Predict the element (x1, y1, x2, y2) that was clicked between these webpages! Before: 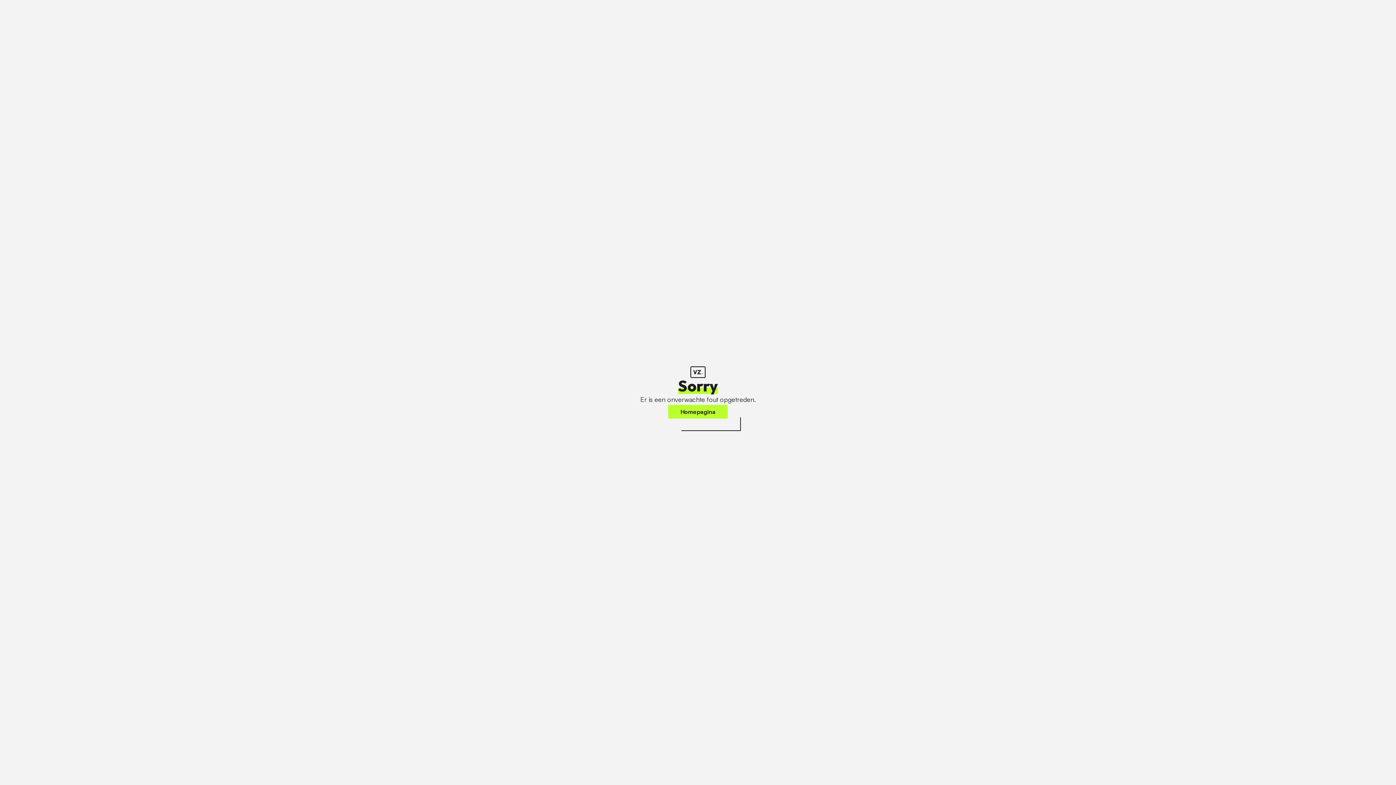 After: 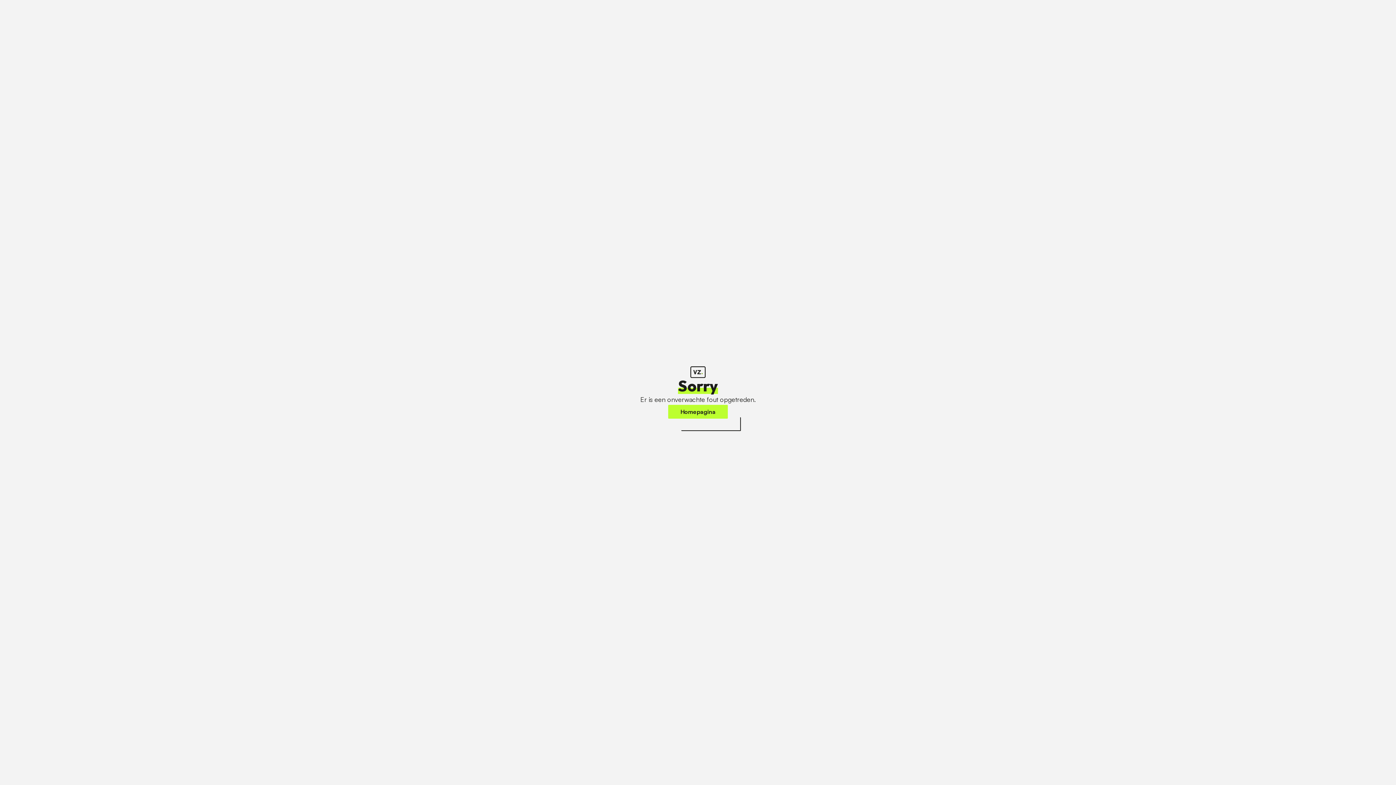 Action: label: Homepagina bbox: (668, 405, 728, 418)